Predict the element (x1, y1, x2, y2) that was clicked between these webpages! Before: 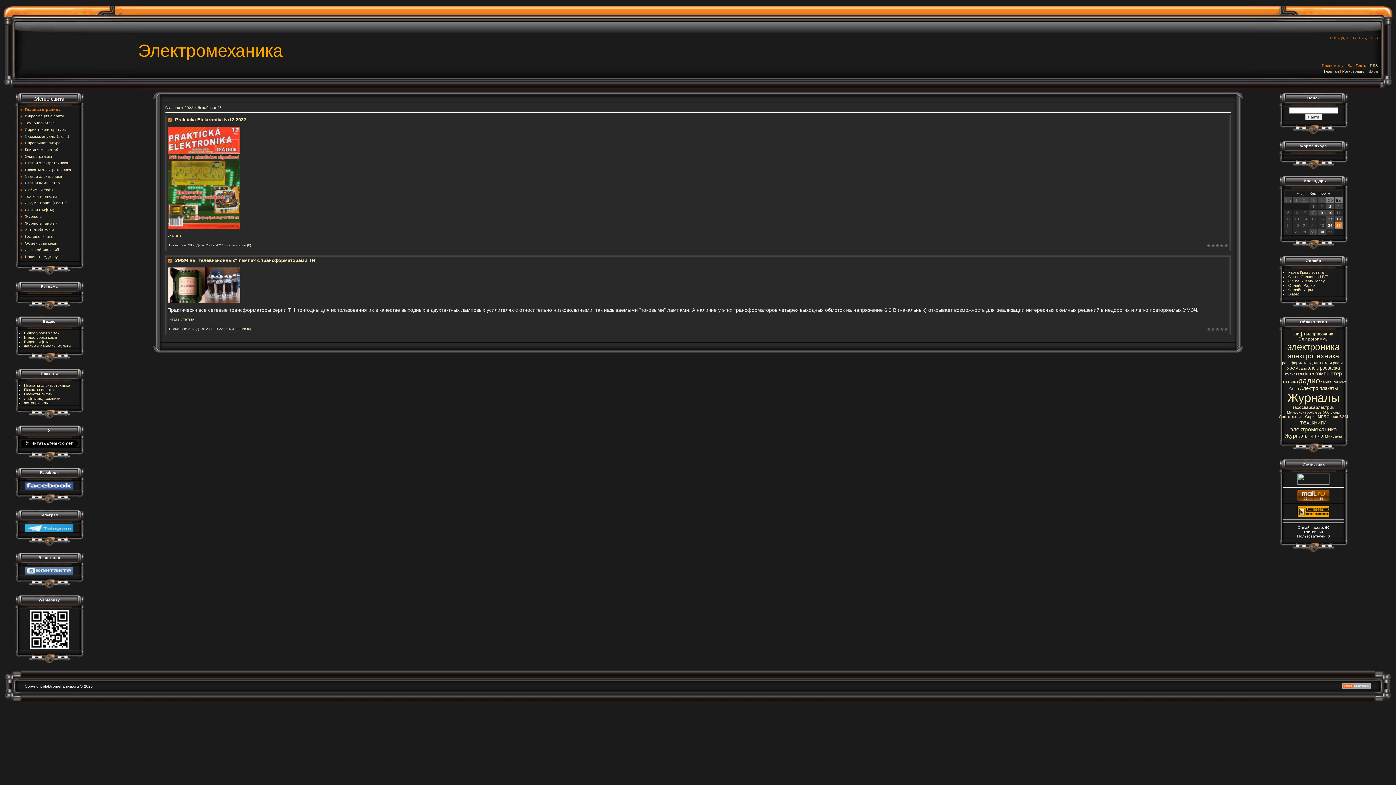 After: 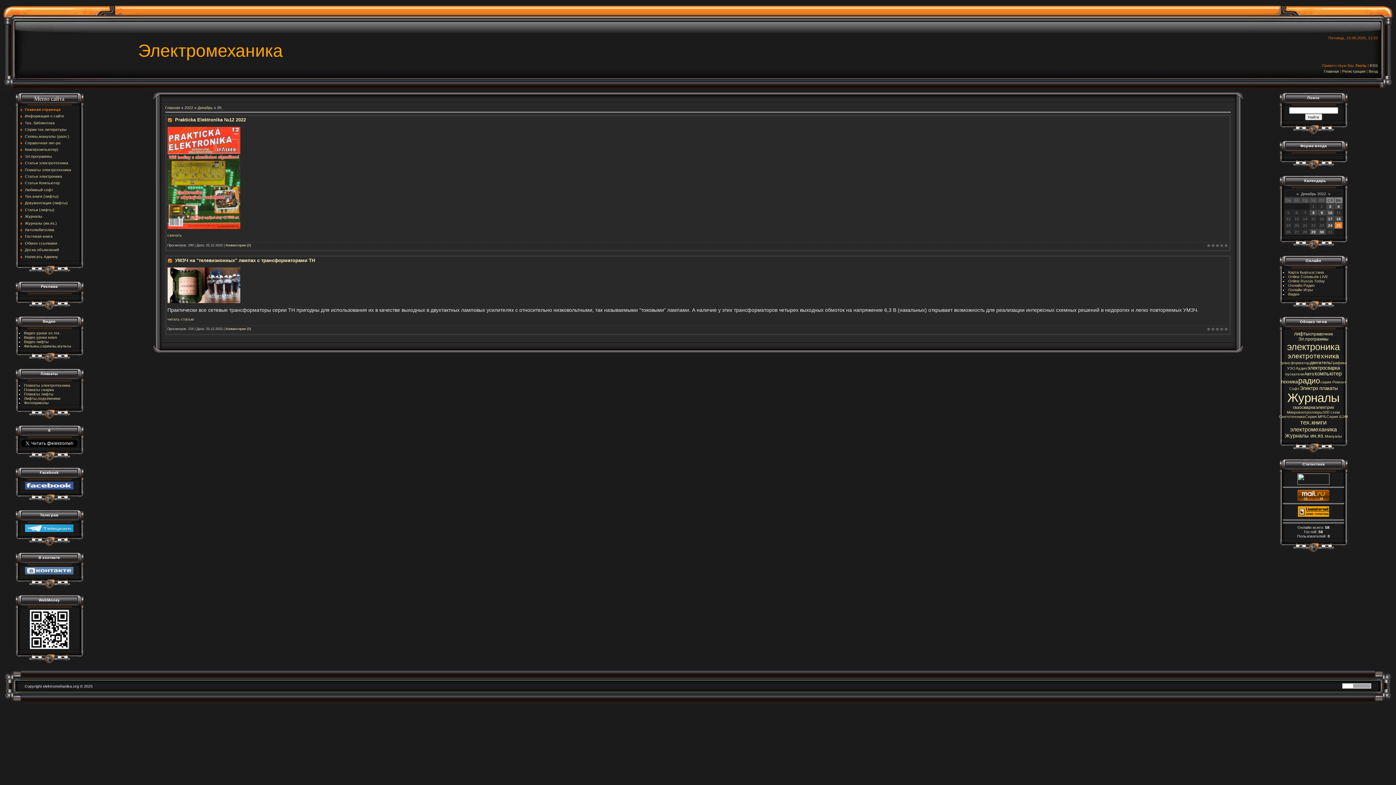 Action: bbox: (1336, 223, 1341, 227) label: 25